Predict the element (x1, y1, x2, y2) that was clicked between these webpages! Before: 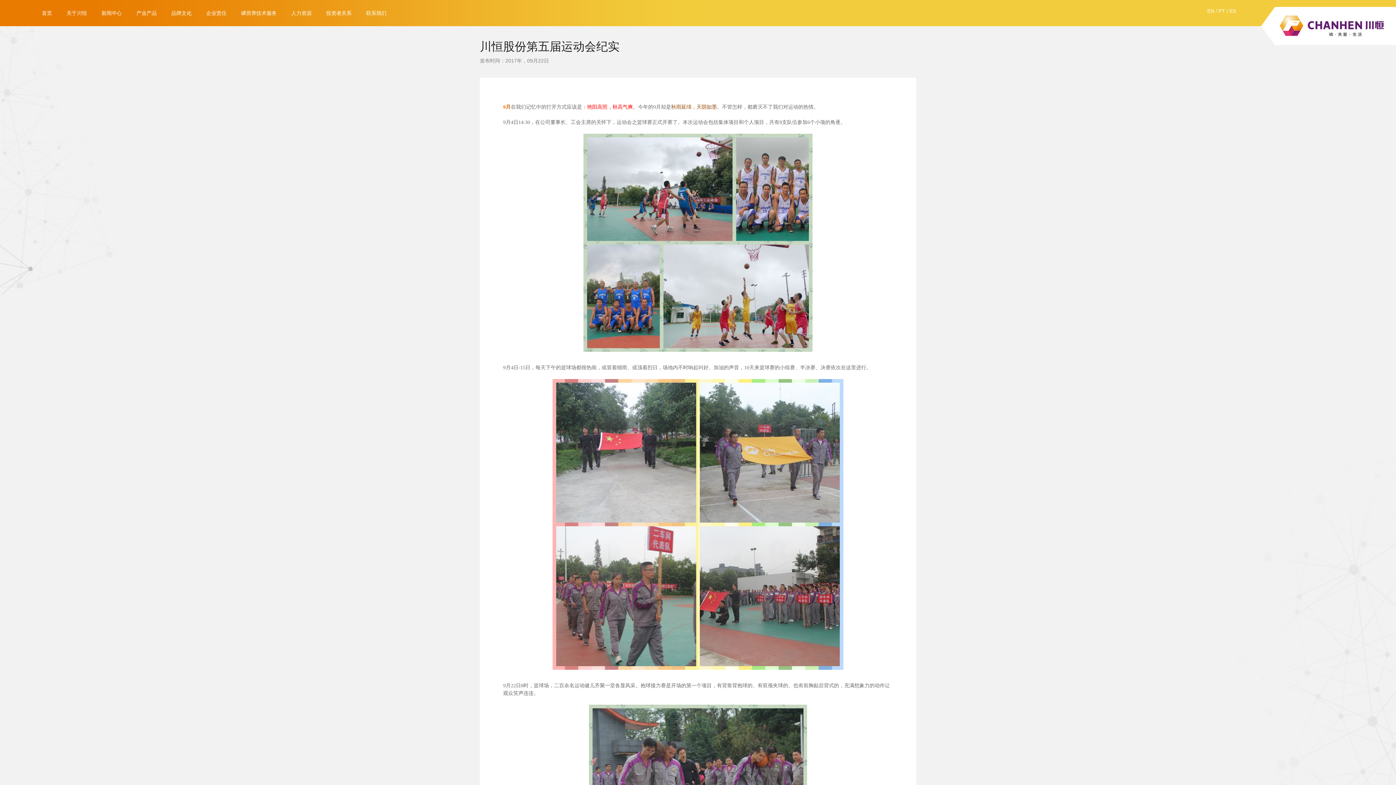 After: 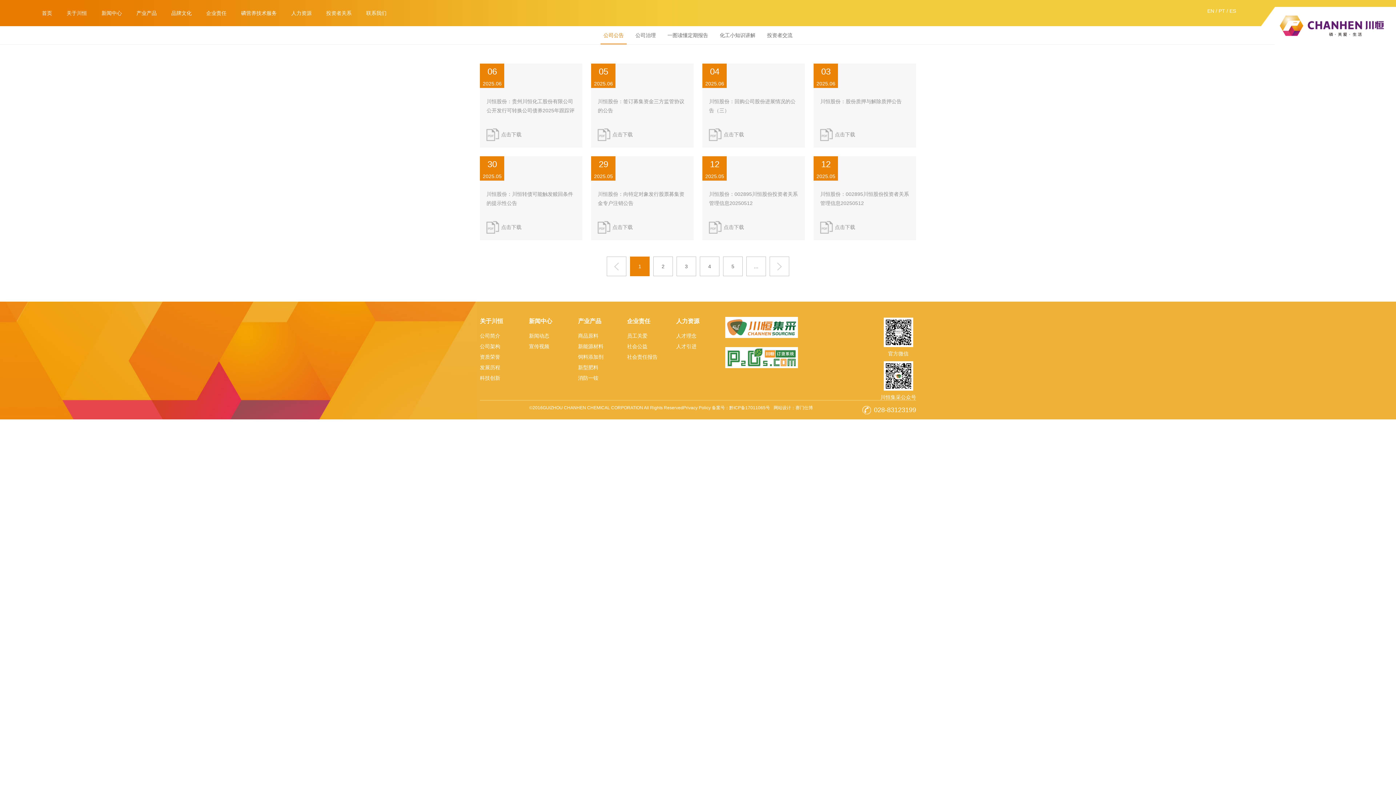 Action: bbox: (326, 10, 351, 17) label: 投资者关系